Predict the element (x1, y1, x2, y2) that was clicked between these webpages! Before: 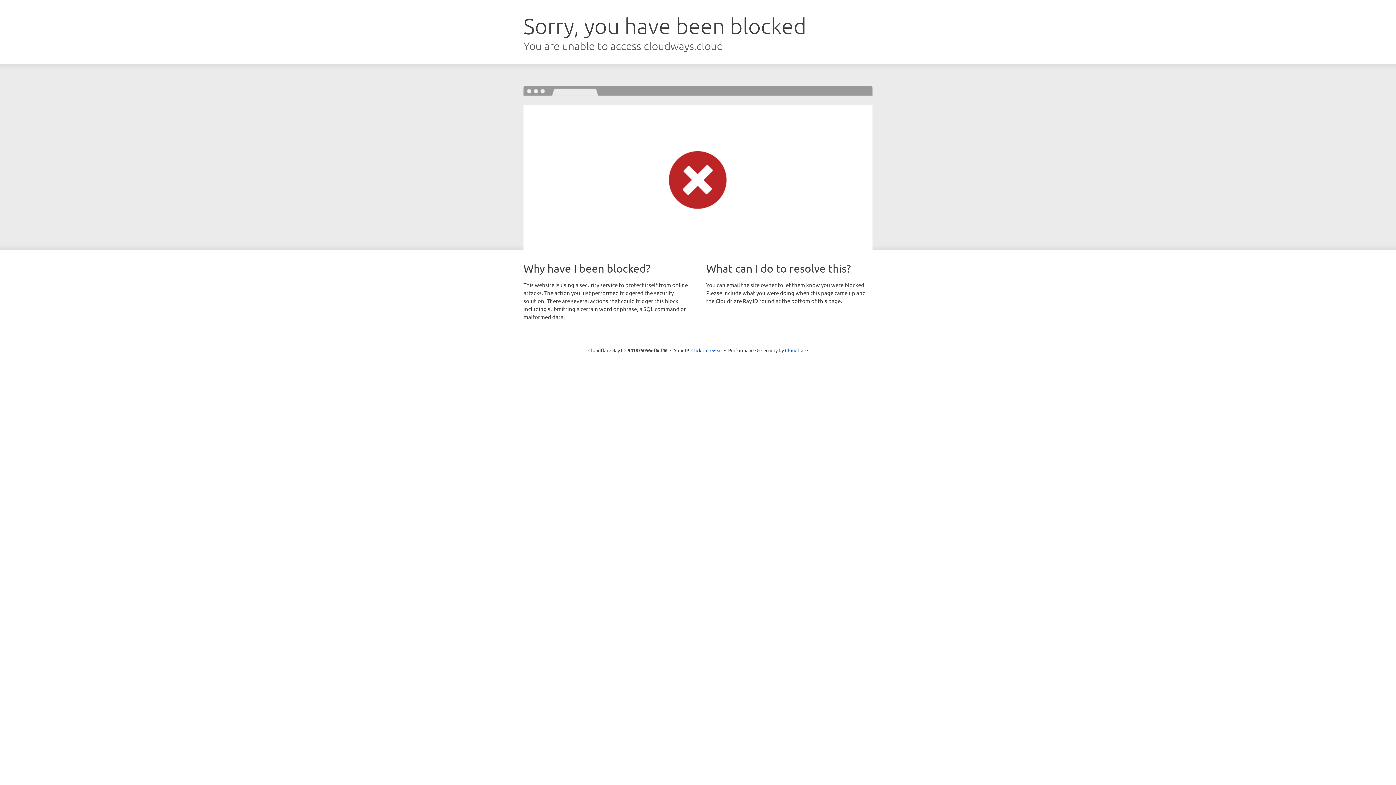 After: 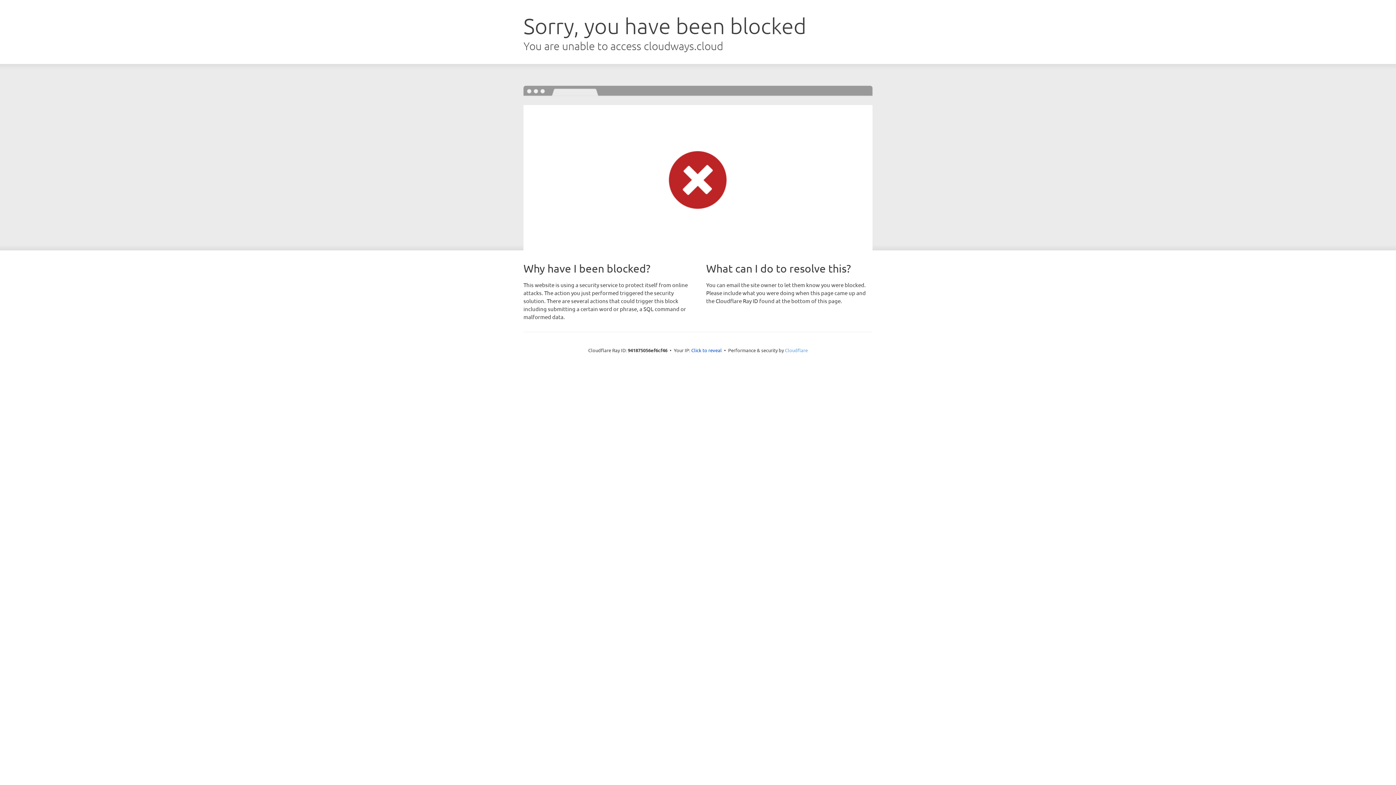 Action: bbox: (785, 347, 808, 353) label: Cloudflare